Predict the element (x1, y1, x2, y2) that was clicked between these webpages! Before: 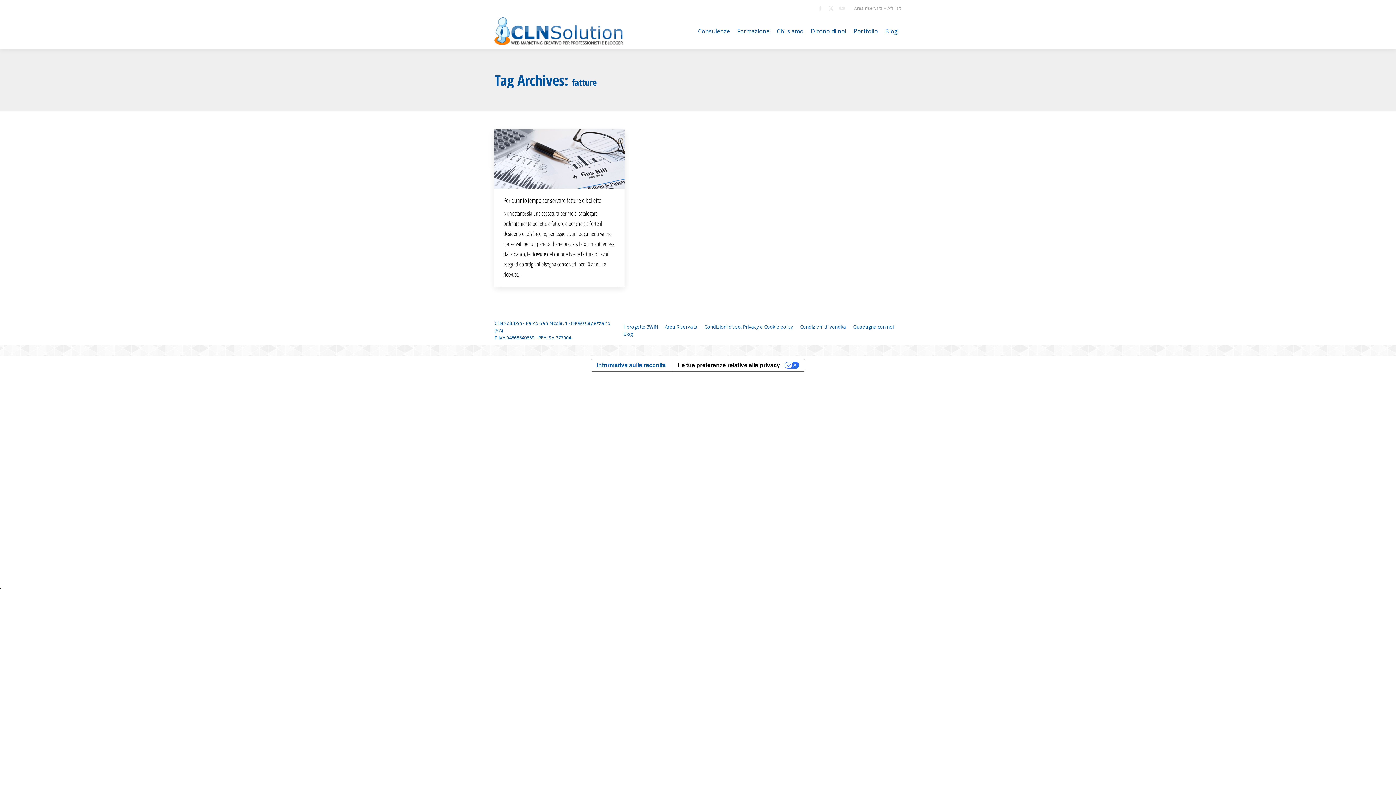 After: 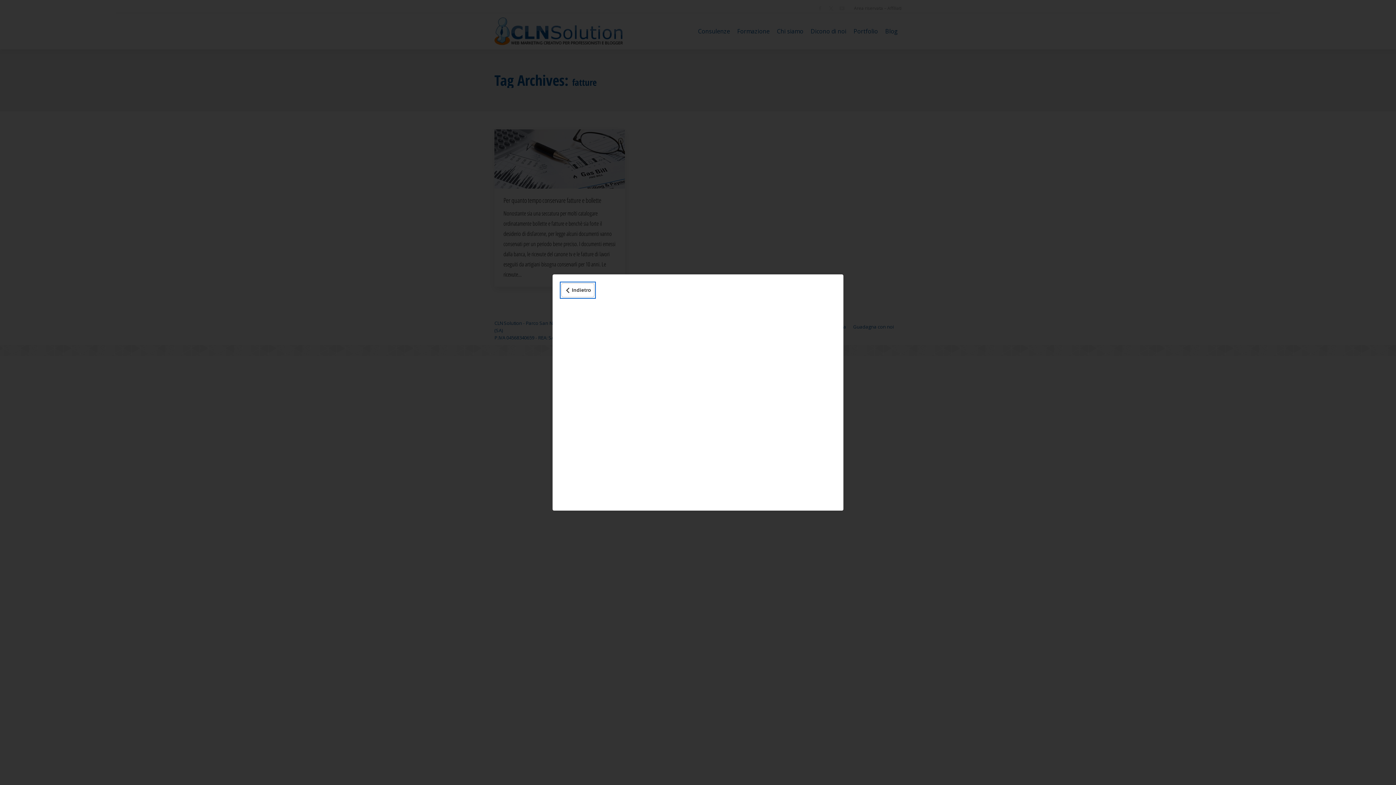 Action: bbox: (591, 359, 671, 371) label: Informativa sulla raccolta